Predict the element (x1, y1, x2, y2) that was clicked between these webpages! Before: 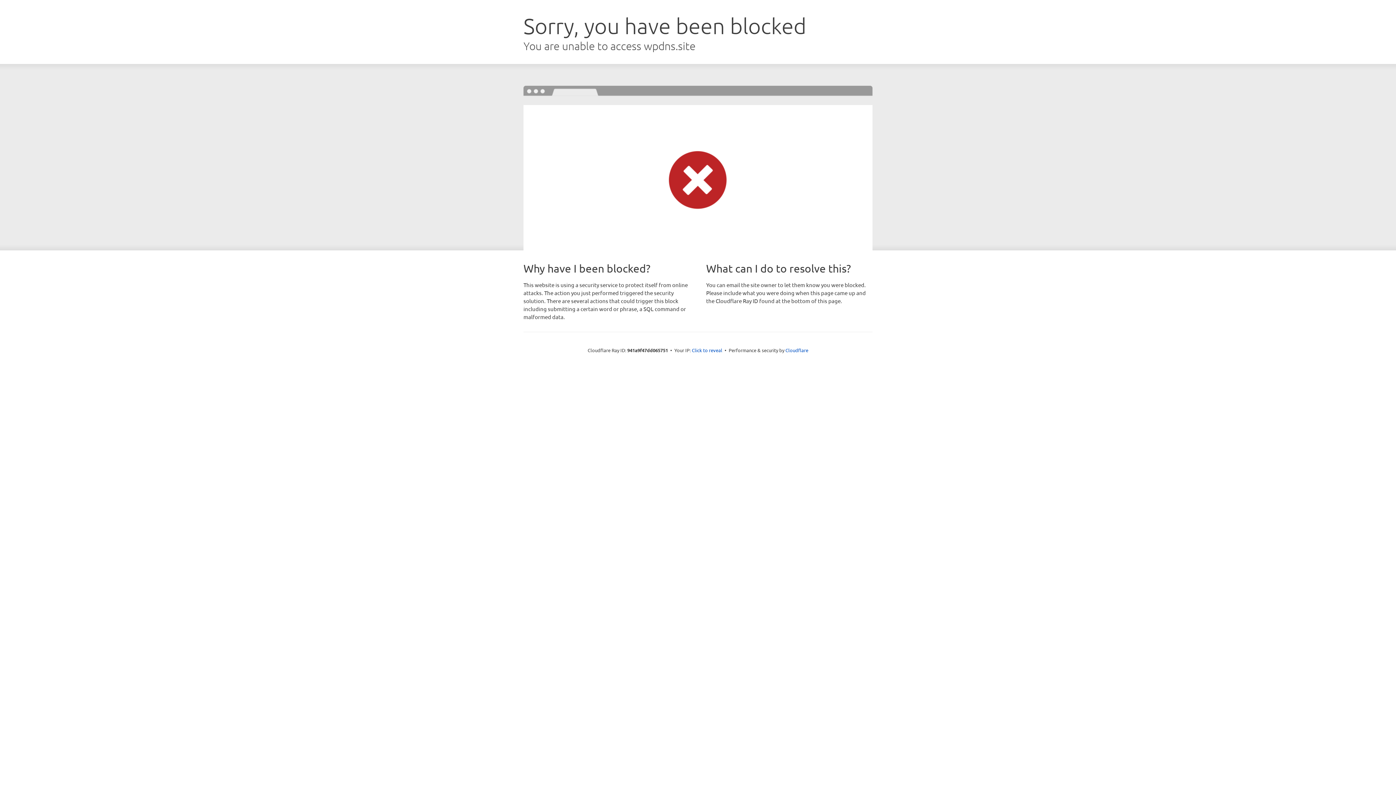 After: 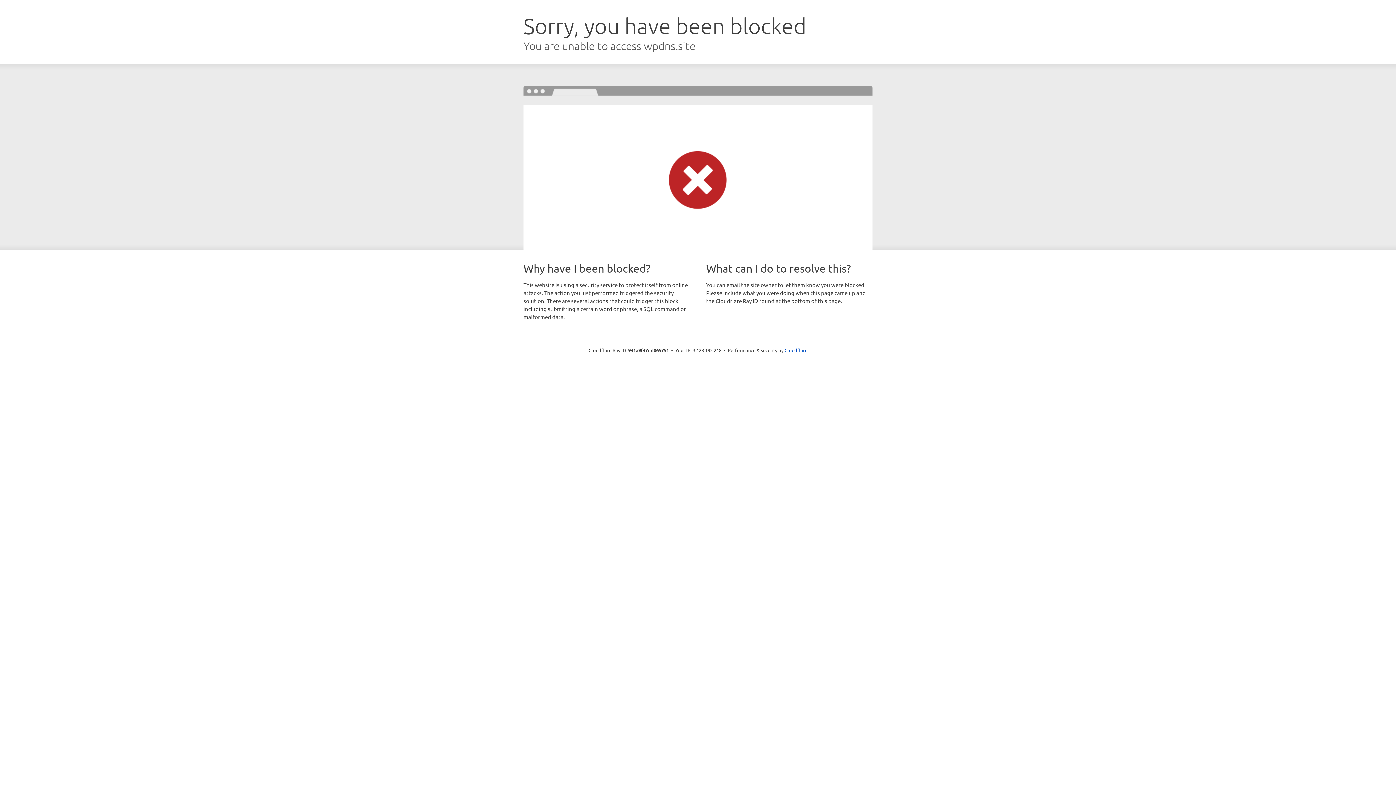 Action: label: Click to reveal bbox: (692, 346, 722, 353)